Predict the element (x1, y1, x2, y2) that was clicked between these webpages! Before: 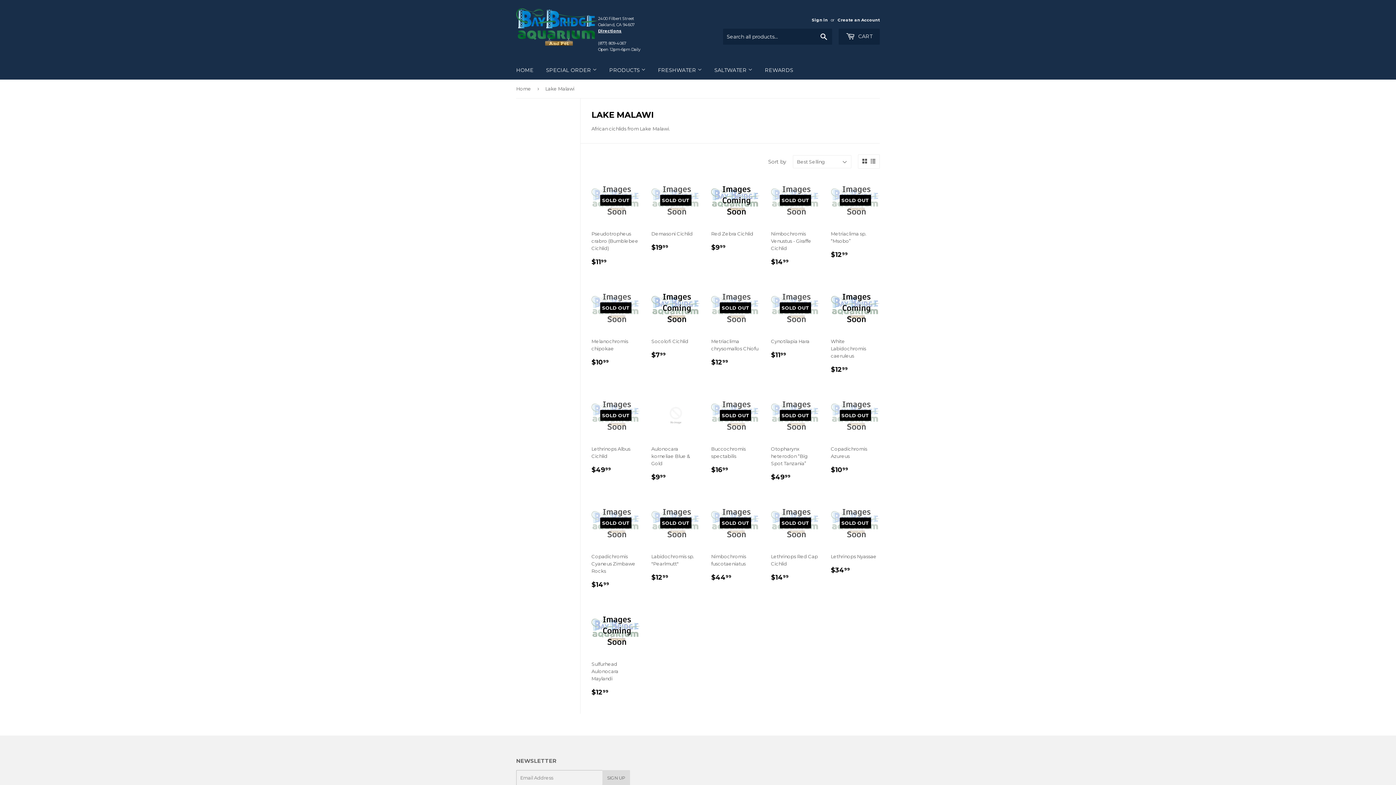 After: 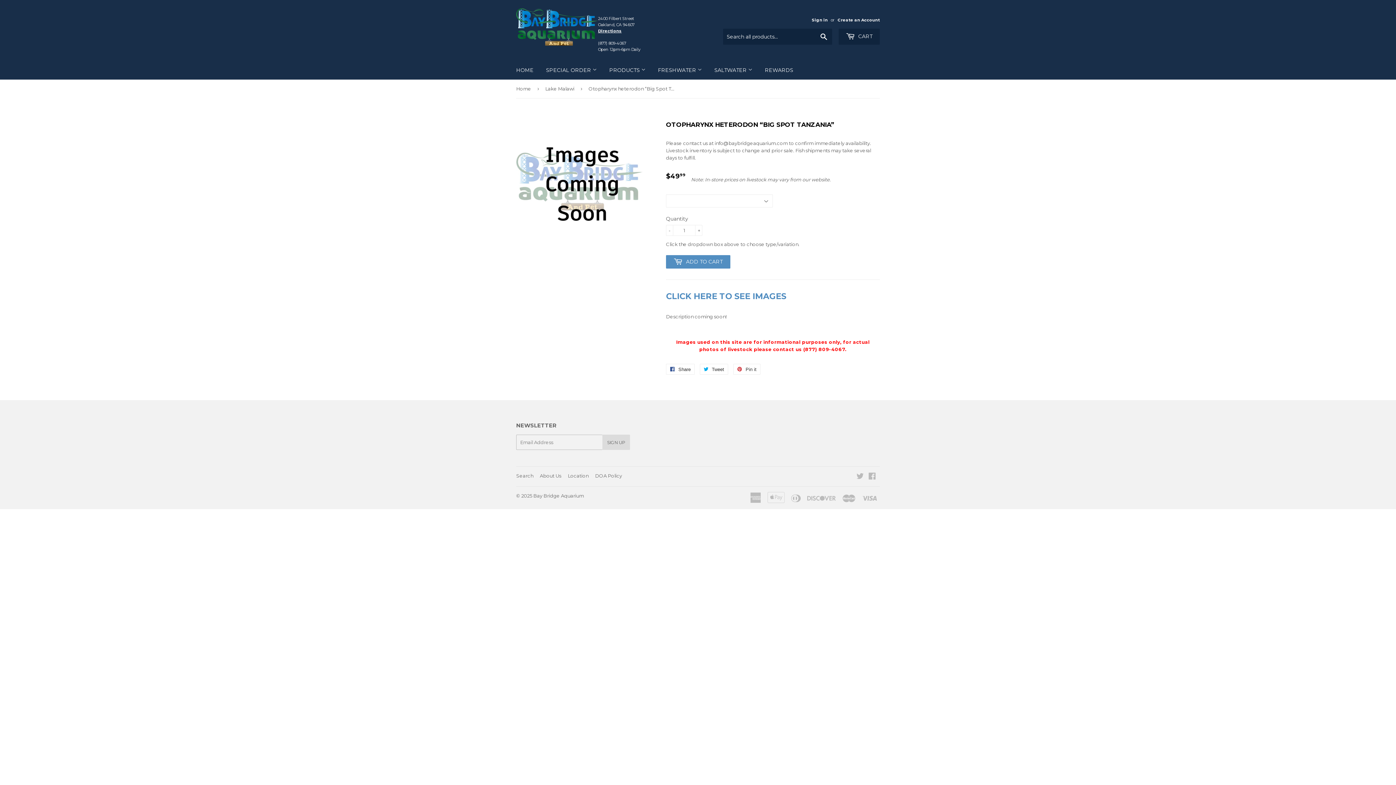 Action: bbox: (771, 391, 820, 488) label: SOLD OUT

Otopharynx heterodon “Big Spot Tanzania”

REGULAR PRICE
$4999
$49.99